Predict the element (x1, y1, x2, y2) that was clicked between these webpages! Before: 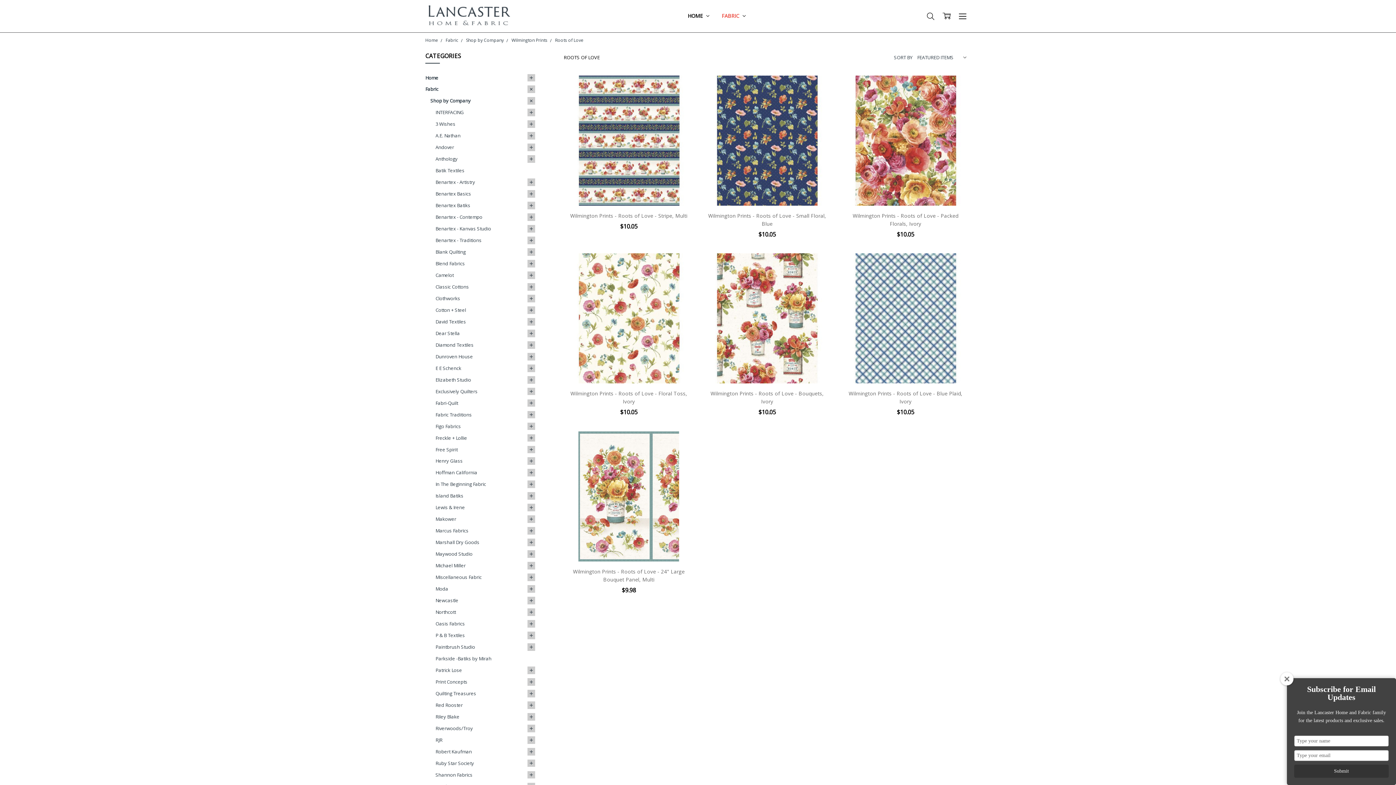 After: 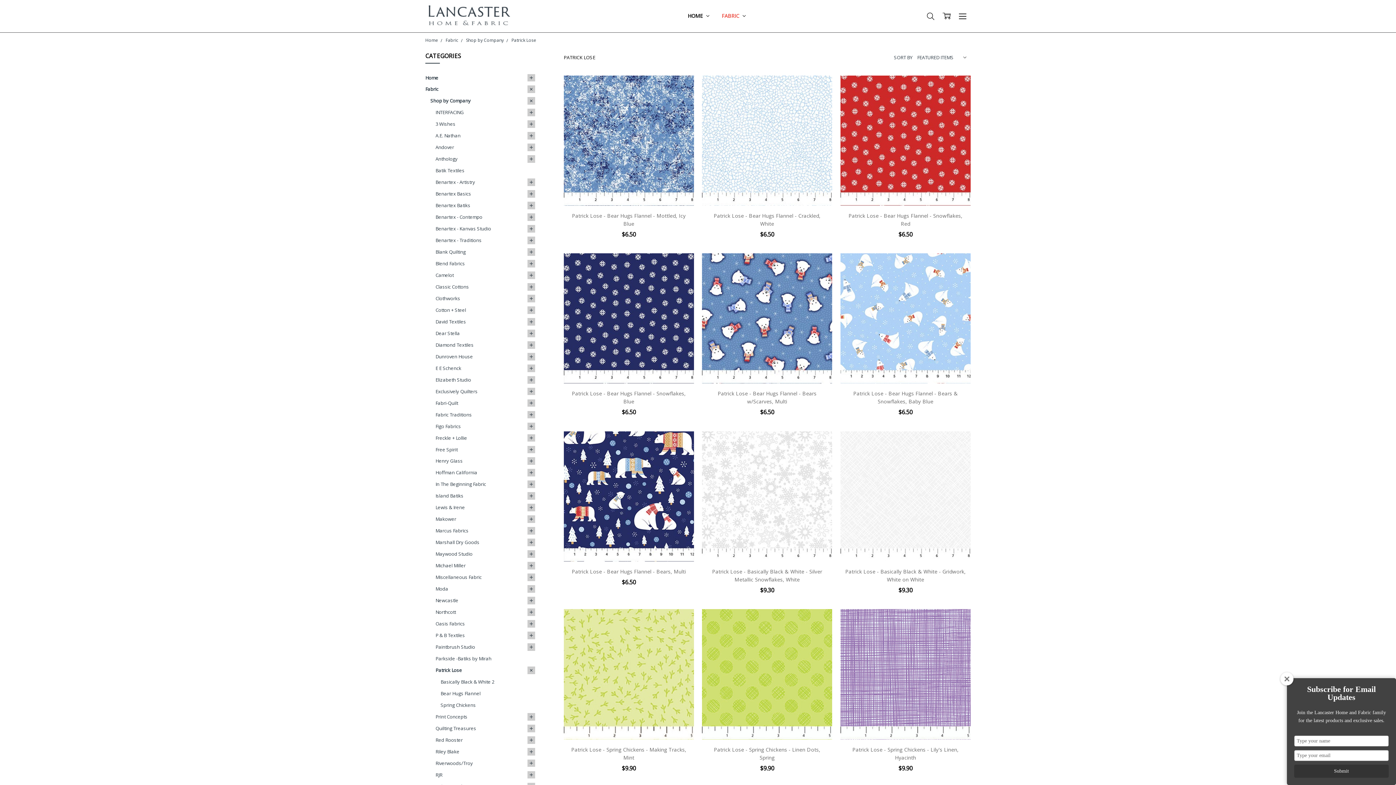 Action: label: Patrick Lose bbox: (435, 664, 535, 676)